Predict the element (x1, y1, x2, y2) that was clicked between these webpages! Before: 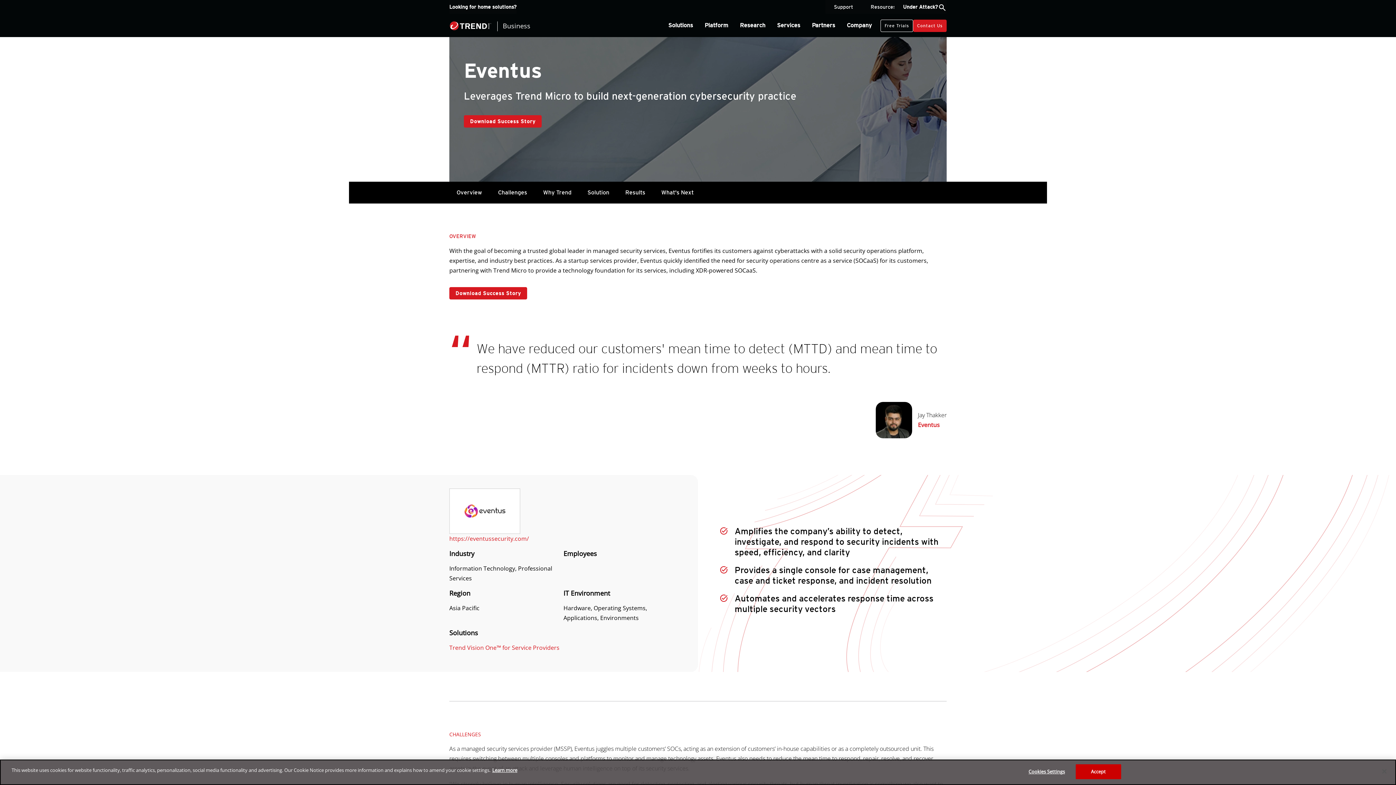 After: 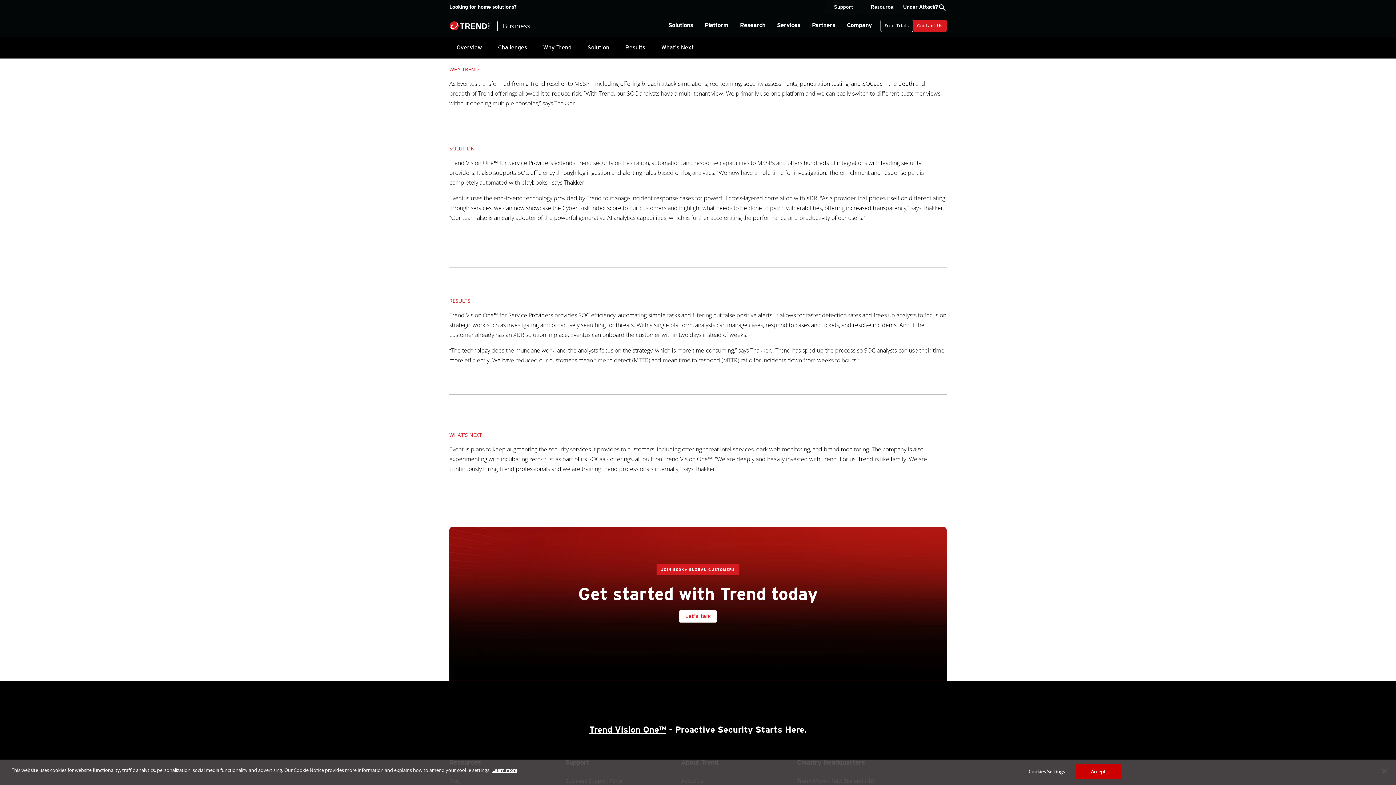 Action: bbox: (536, 181, 578, 203) label: Why Trend